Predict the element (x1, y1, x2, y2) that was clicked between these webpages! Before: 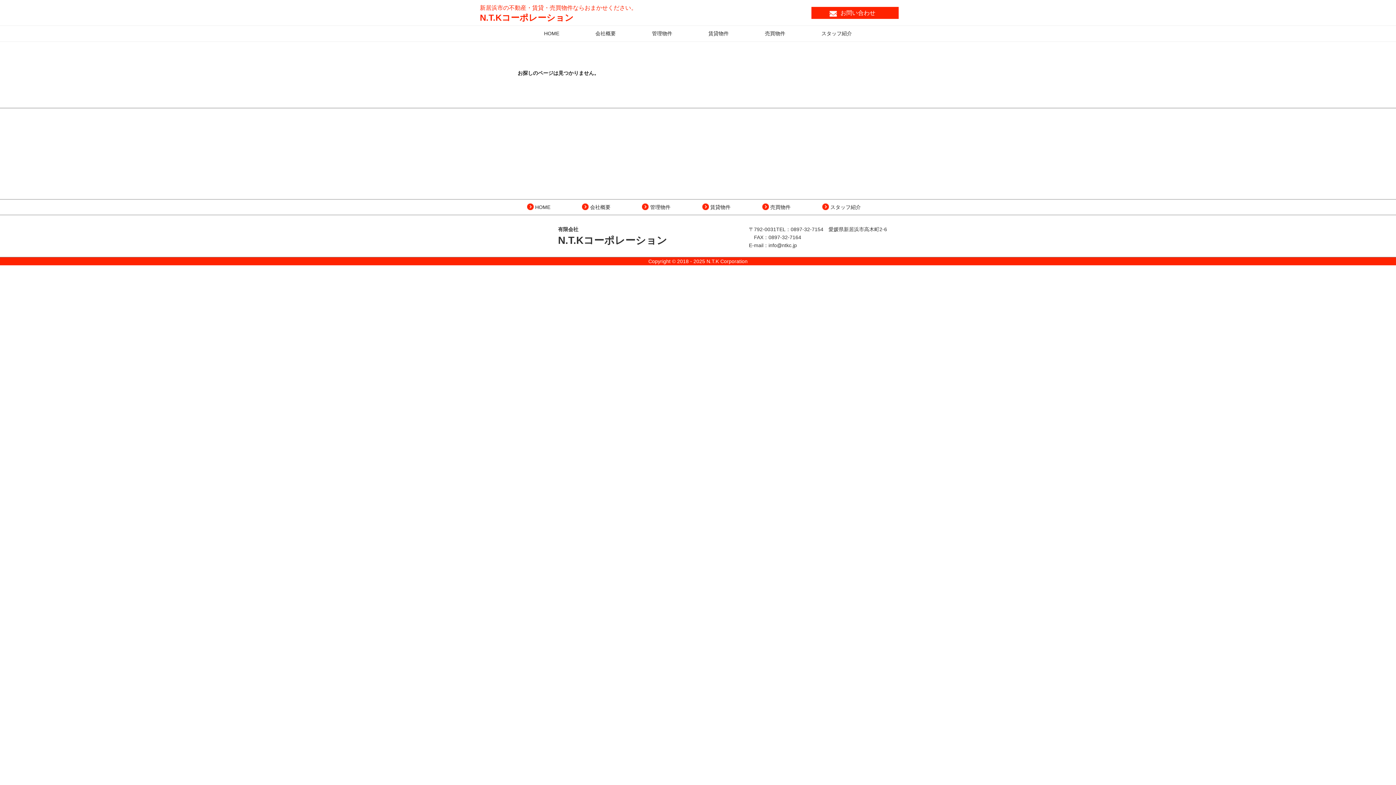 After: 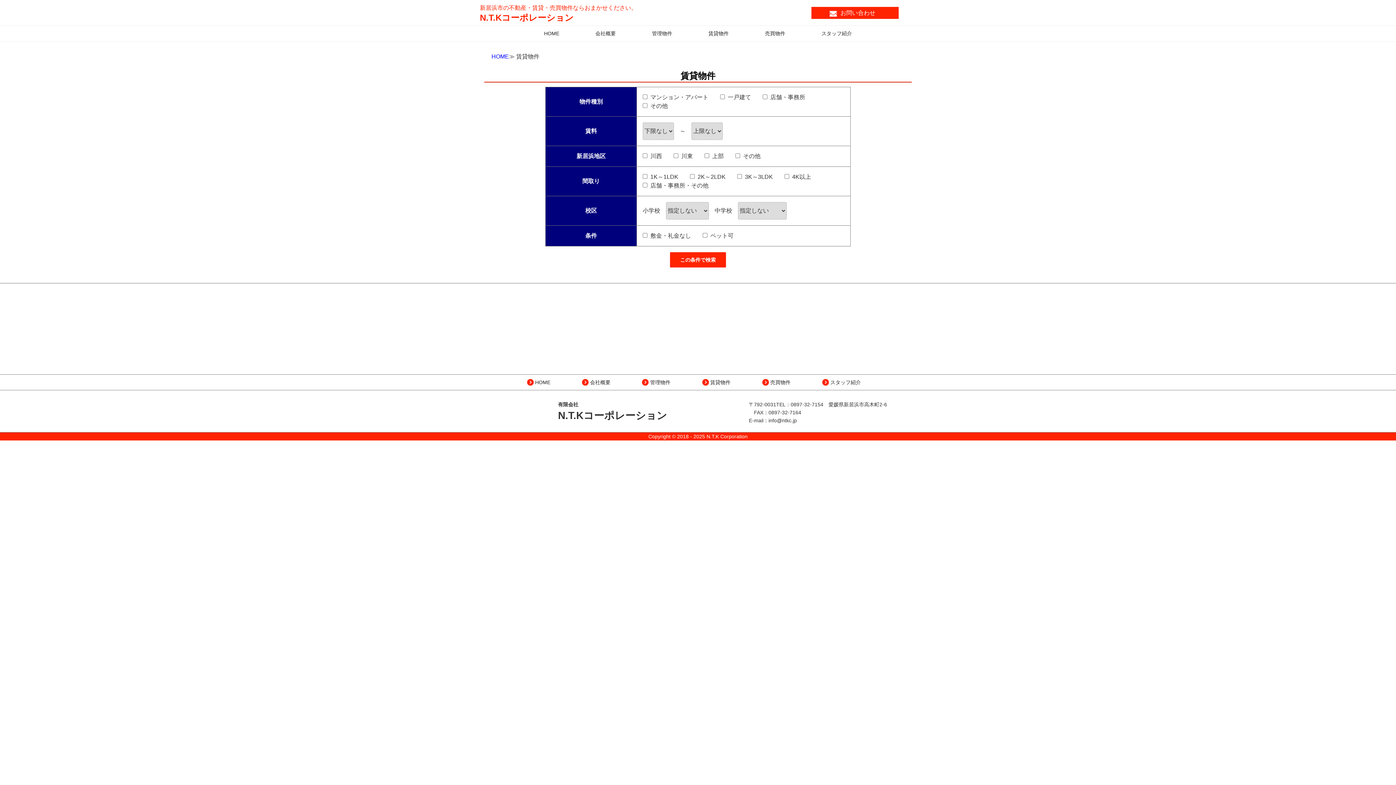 Action: bbox: (710, 204, 730, 210) label: 賃貸物件